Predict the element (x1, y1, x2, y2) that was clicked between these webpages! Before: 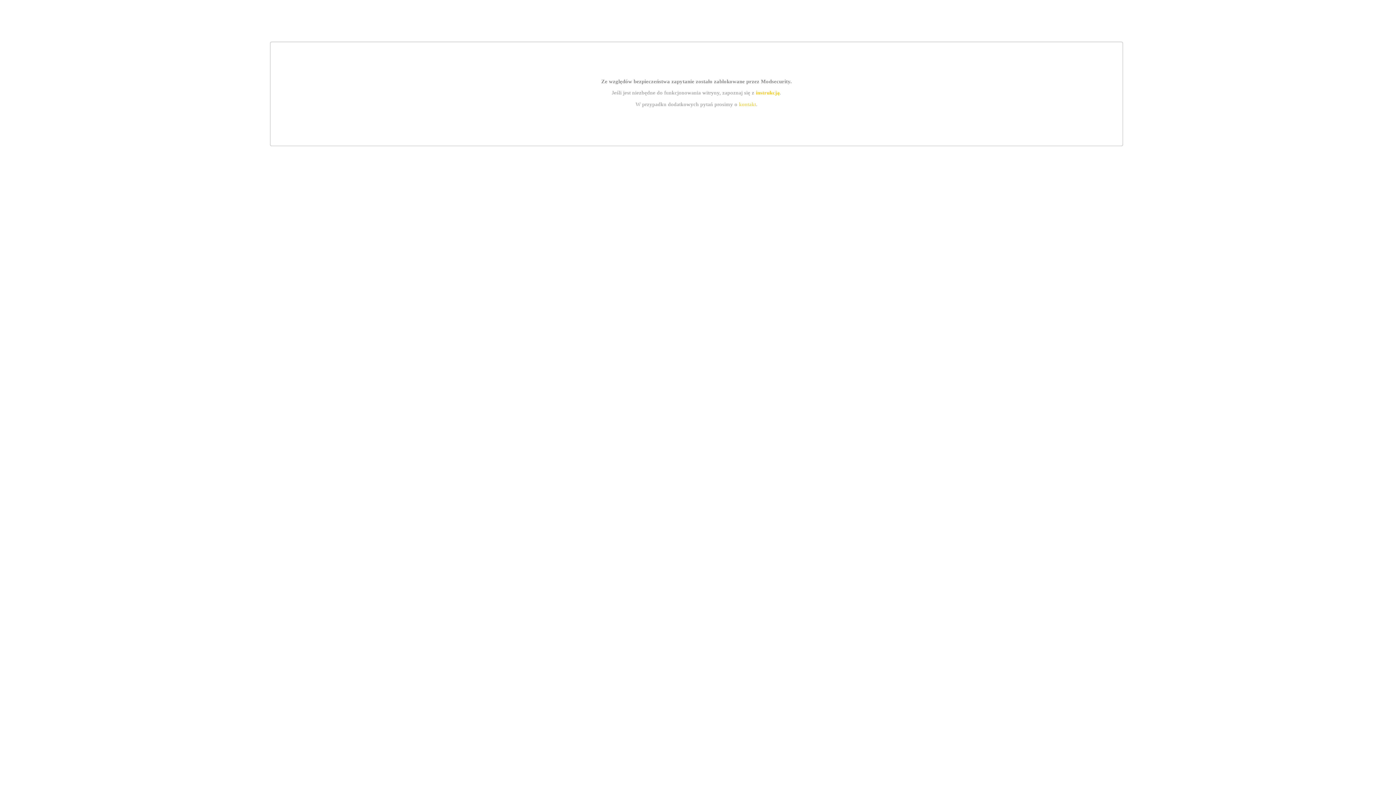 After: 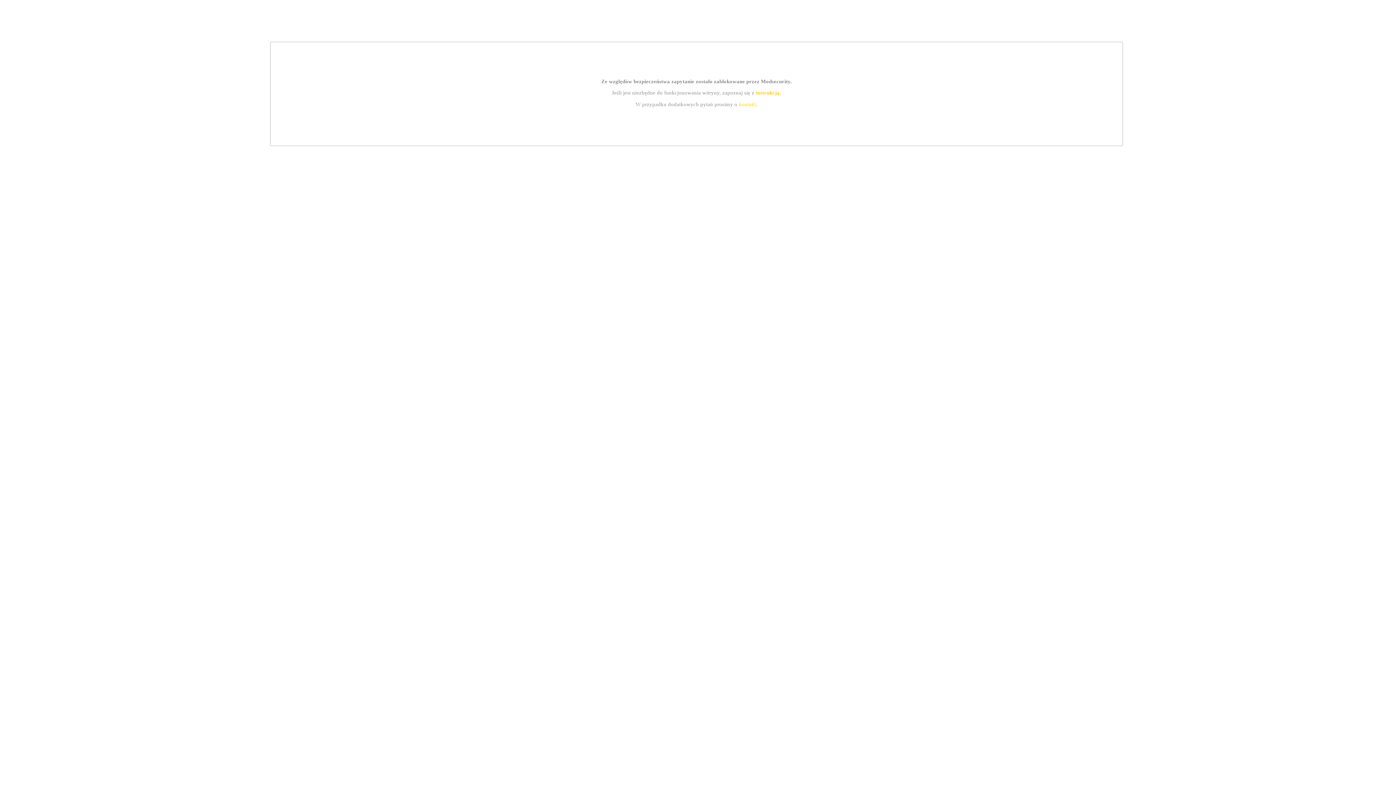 Action: label: kontakt bbox: (739, 101, 756, 107)